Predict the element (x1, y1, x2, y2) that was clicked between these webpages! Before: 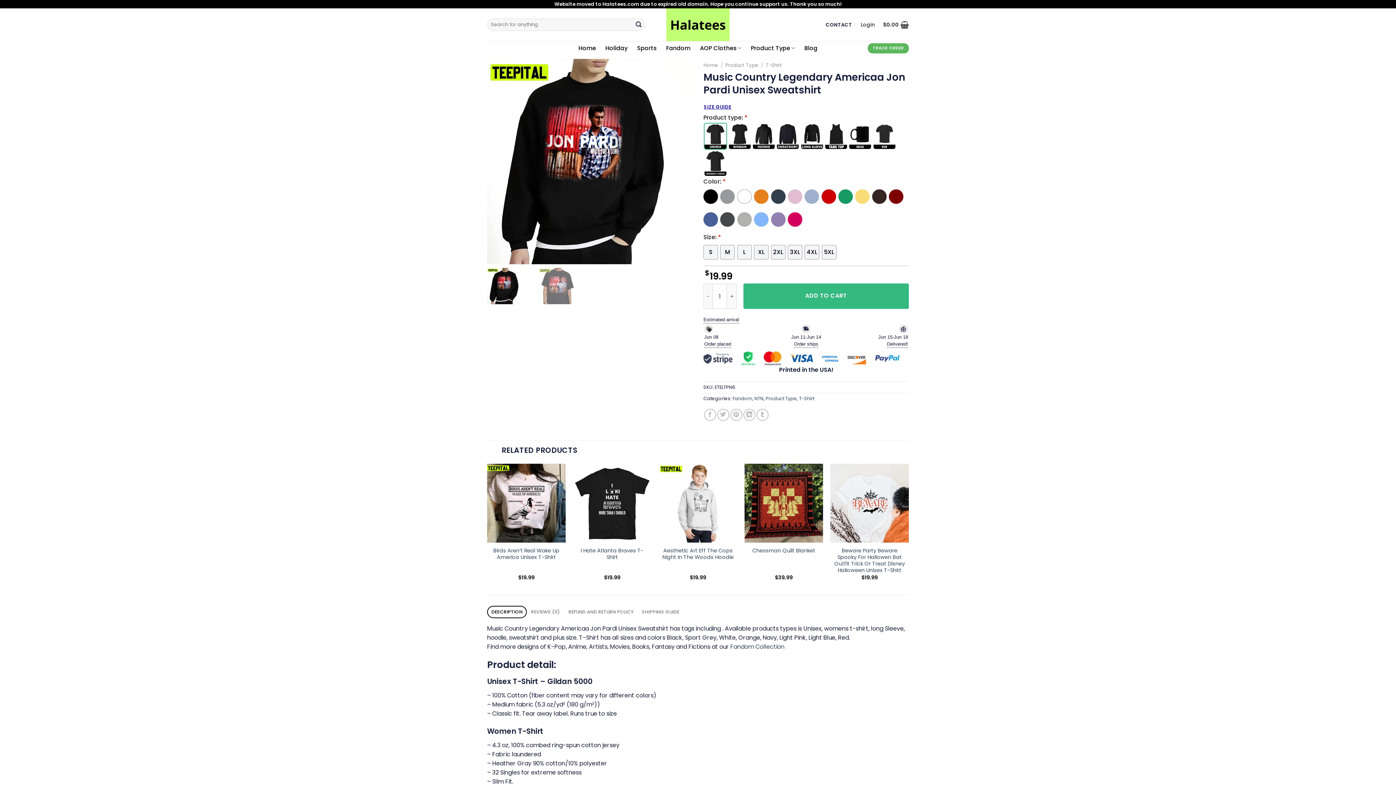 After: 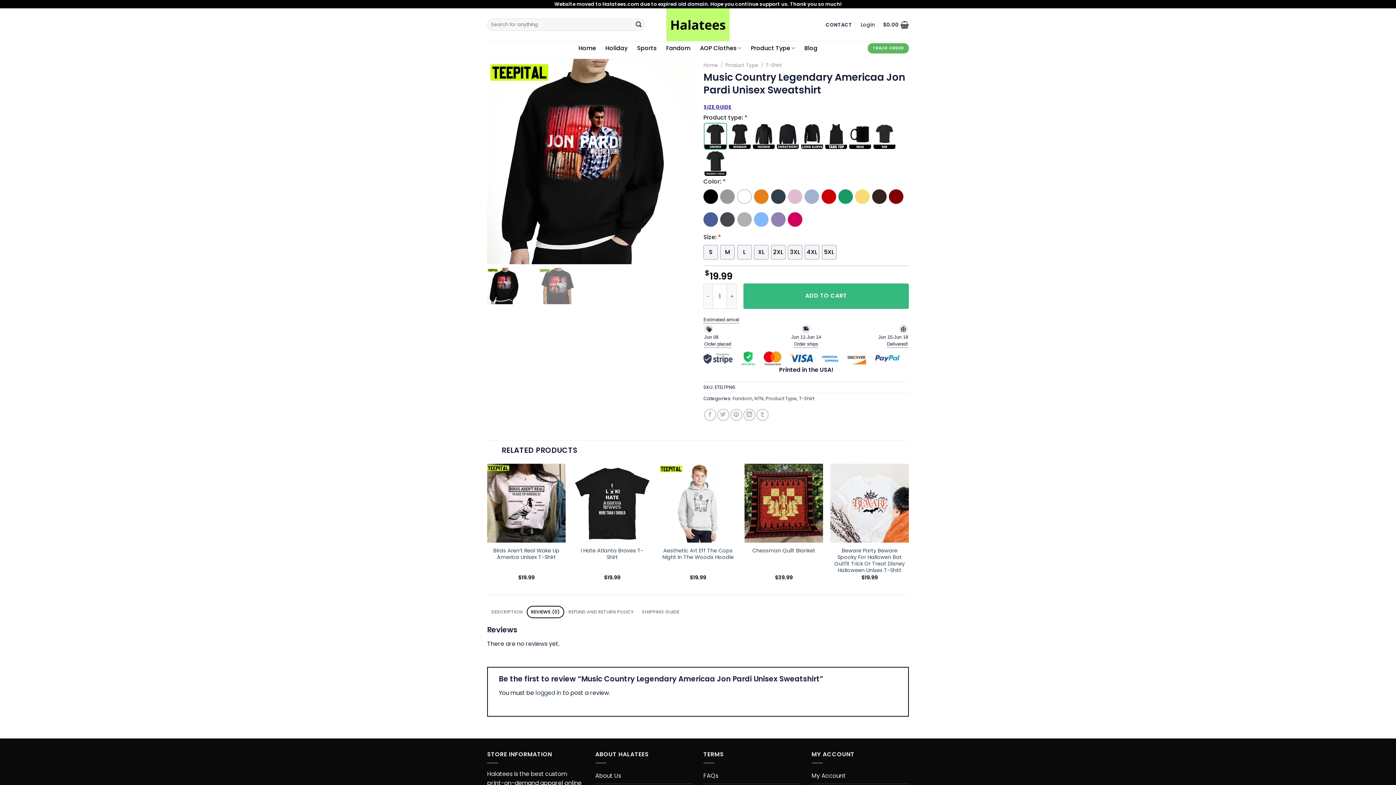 Action: bbox: (526, 606, 564, 618) label: REVIEWS (0)